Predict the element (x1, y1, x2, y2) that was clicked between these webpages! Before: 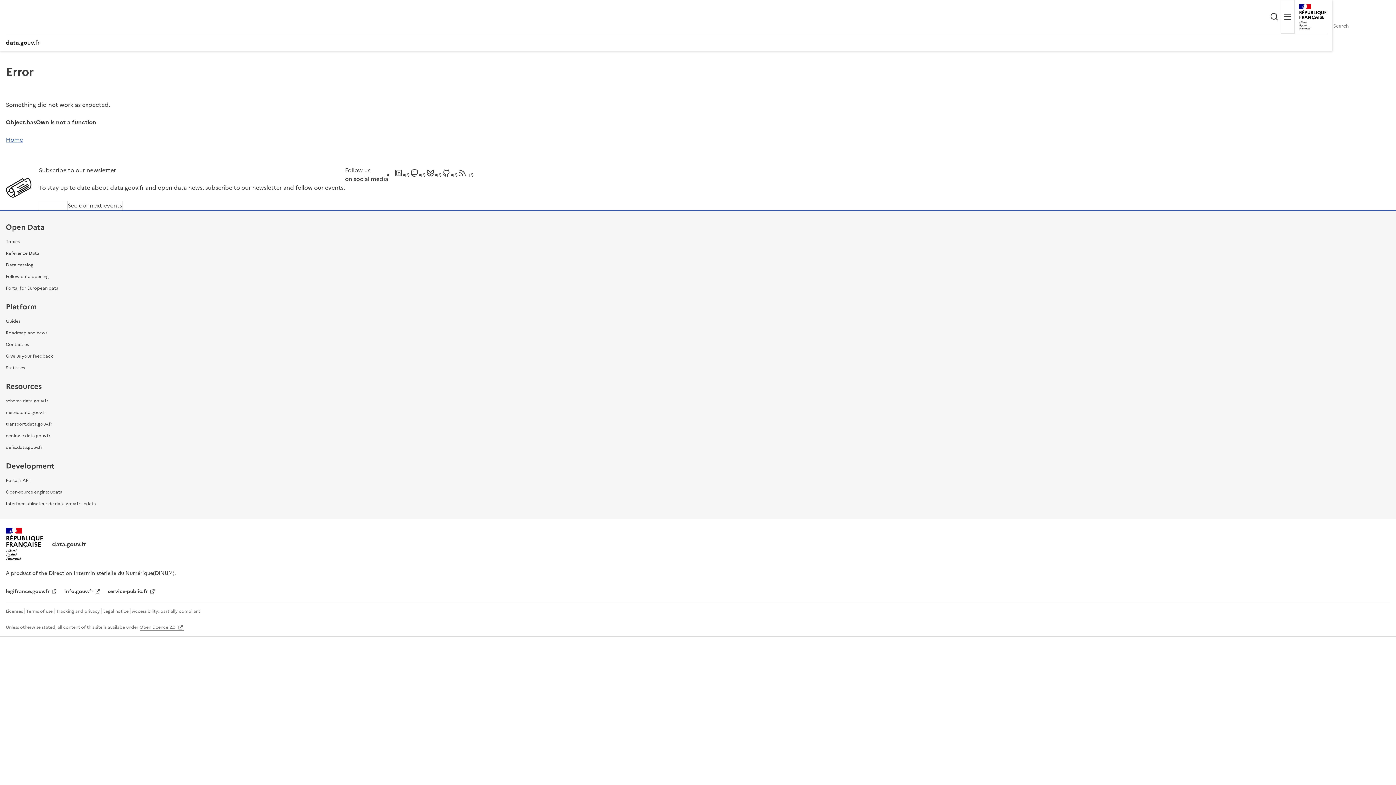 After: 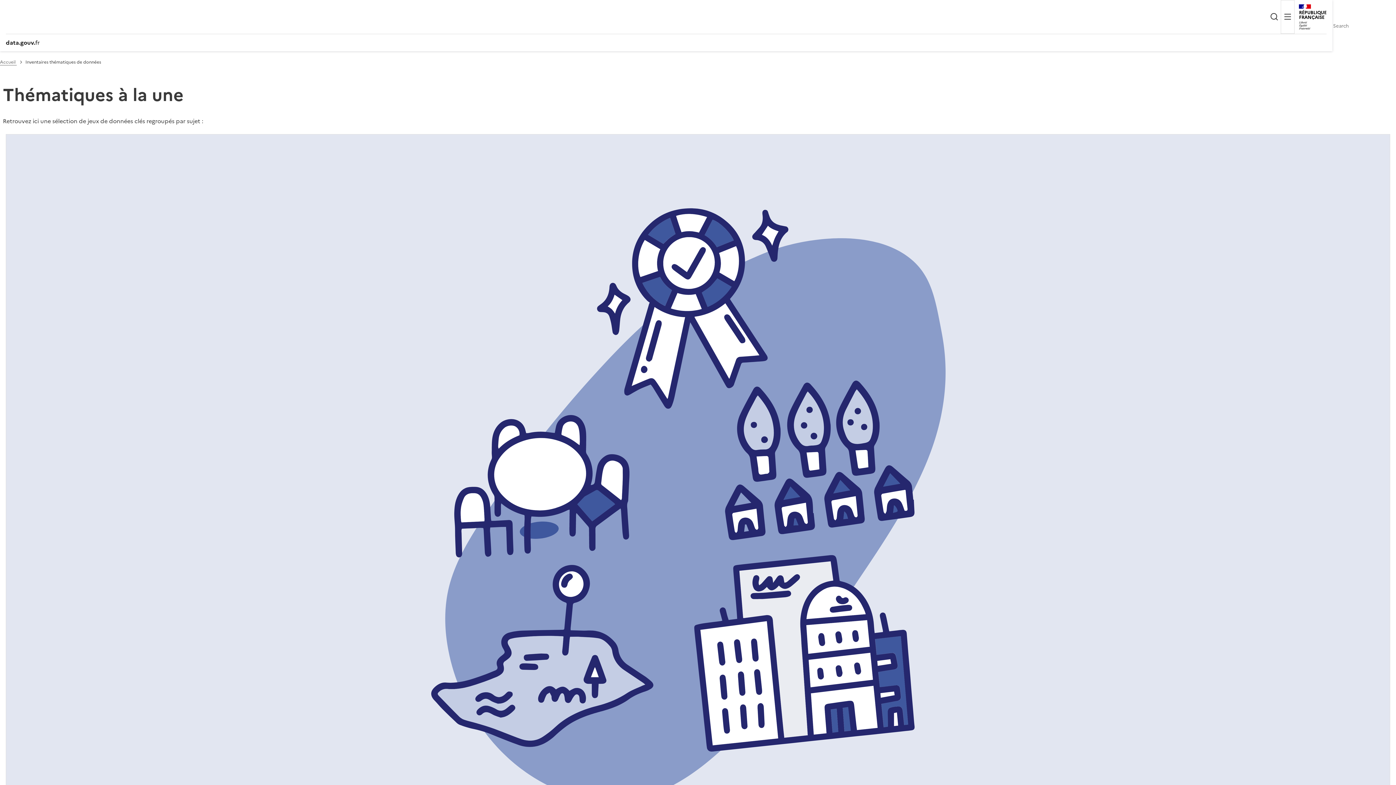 Action: bbox: (5, 238, 19, 244) label: Topics